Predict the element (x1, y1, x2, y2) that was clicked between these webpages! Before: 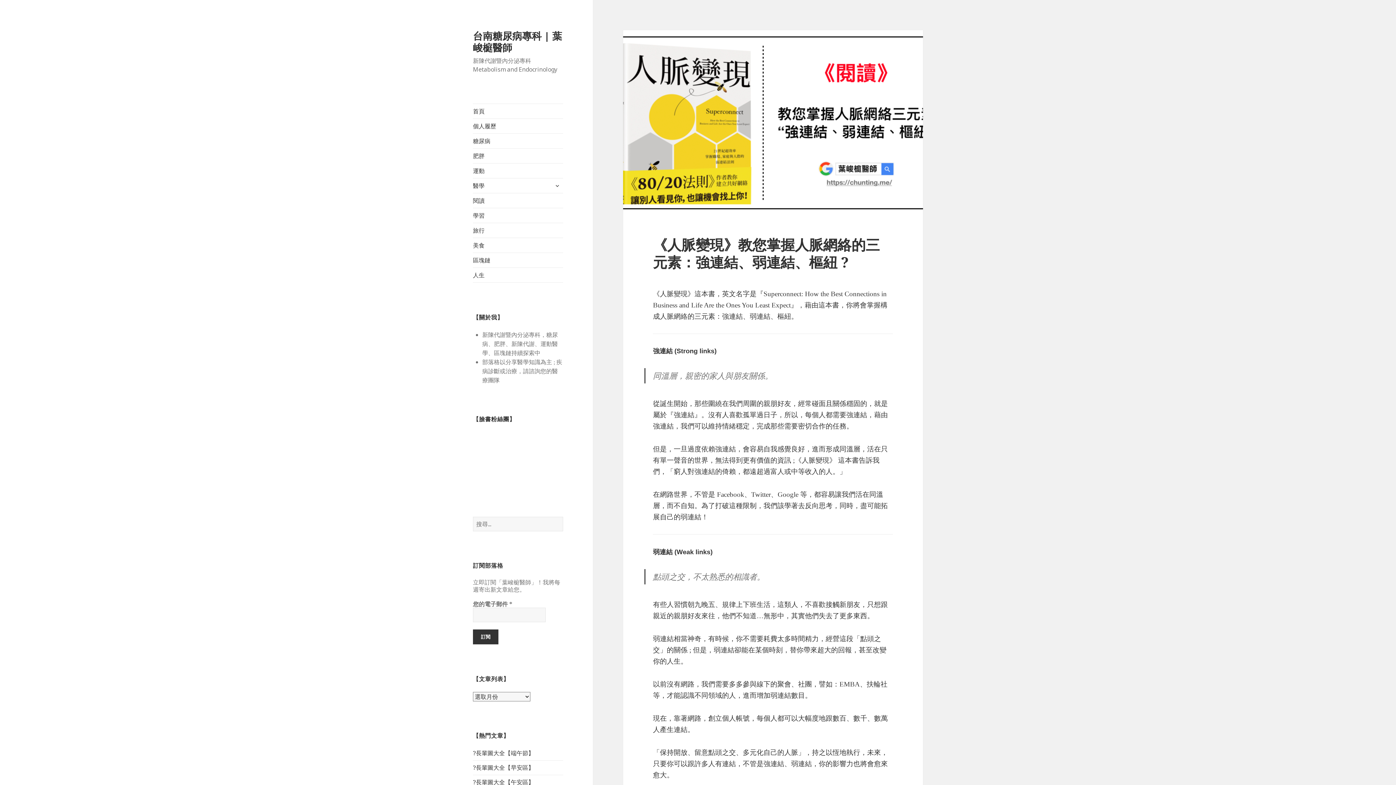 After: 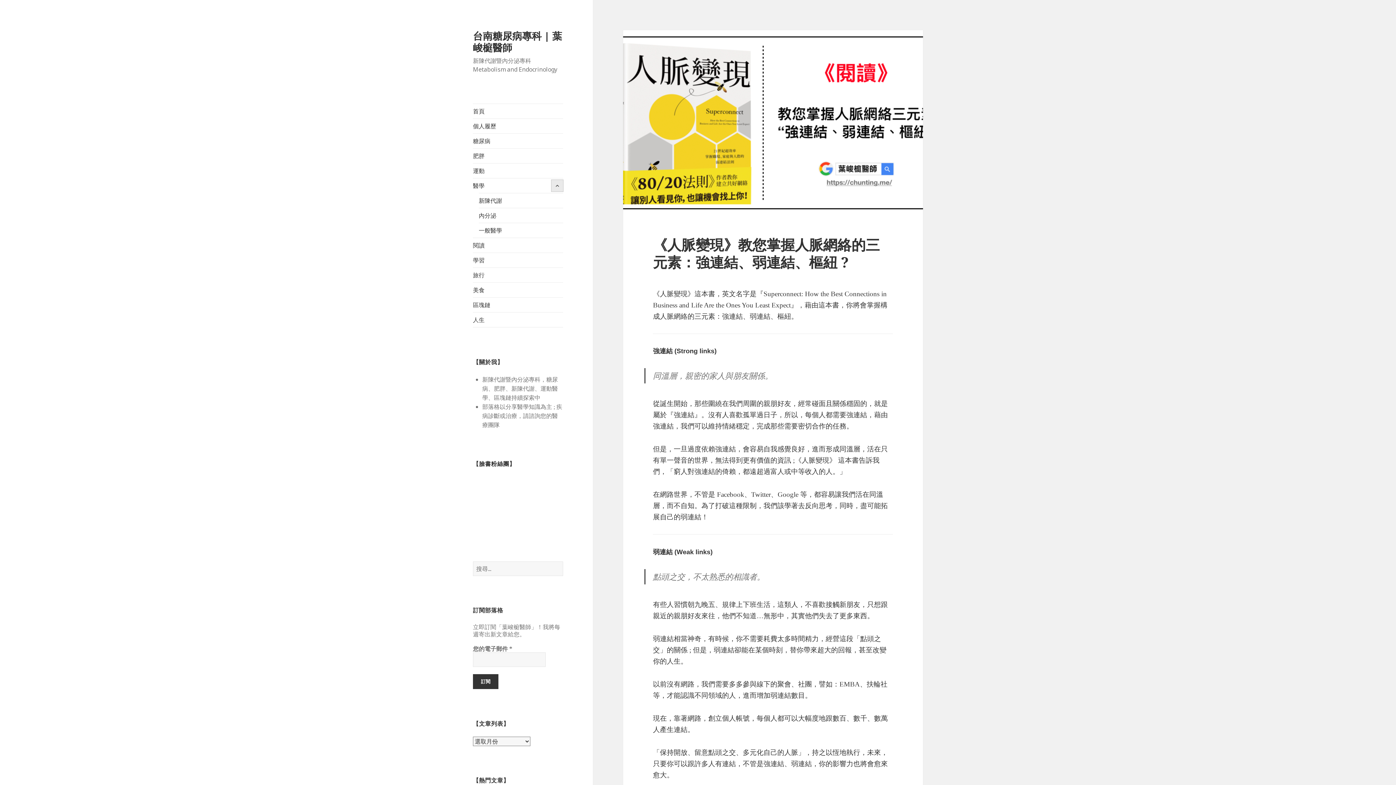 Action: label: 展開子選單 bbox: (551, 180, 563, 191)